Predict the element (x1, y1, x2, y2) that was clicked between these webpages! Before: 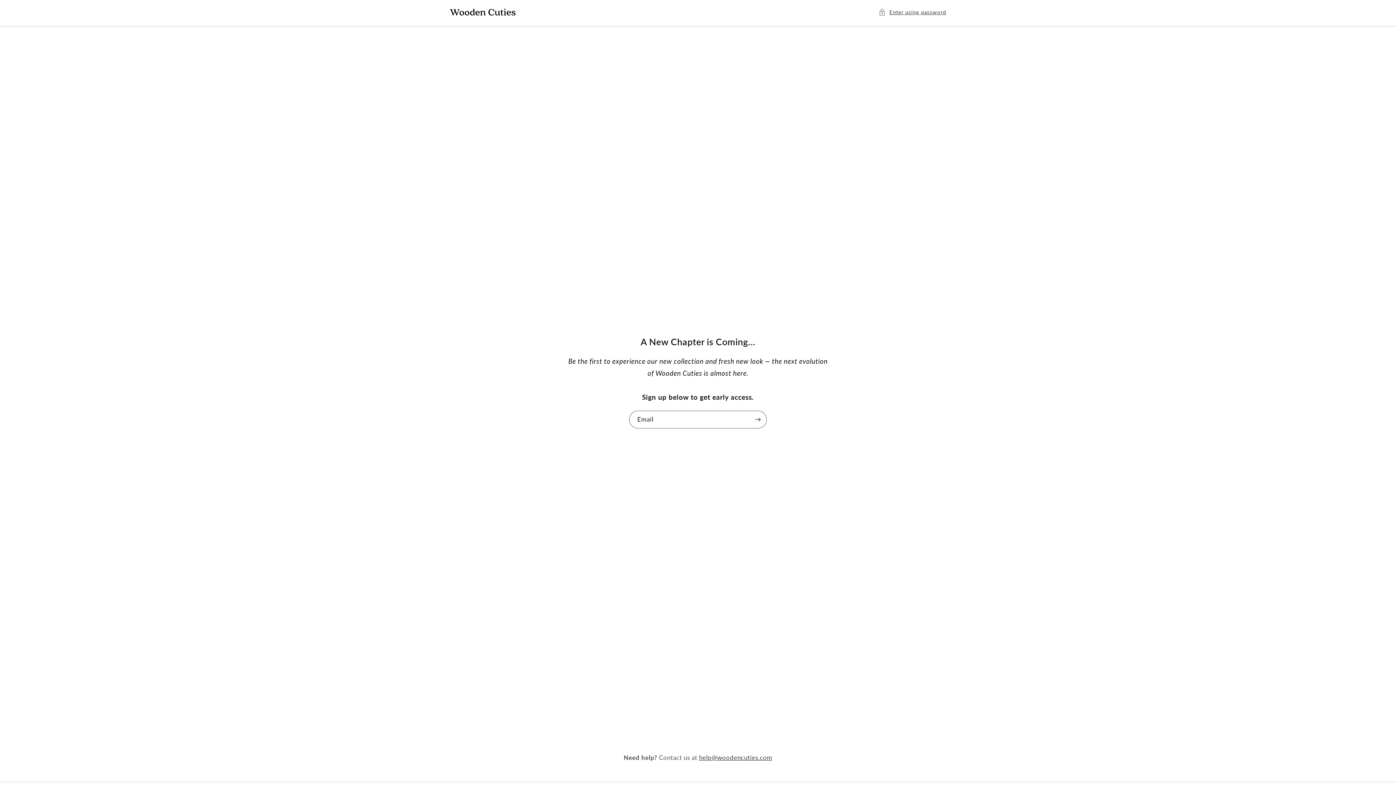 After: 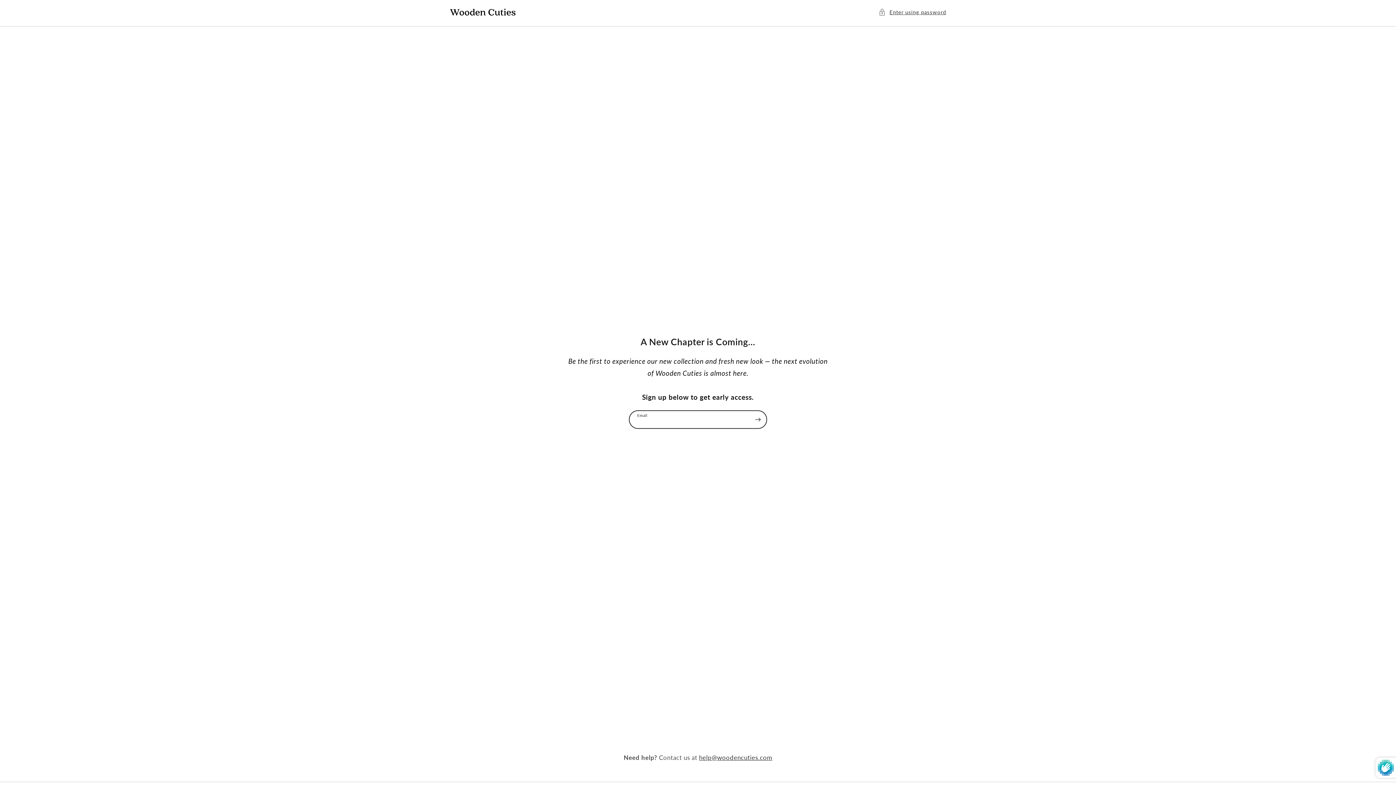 Action: label: Subscribe bbox: (749, 410, 766, 428)